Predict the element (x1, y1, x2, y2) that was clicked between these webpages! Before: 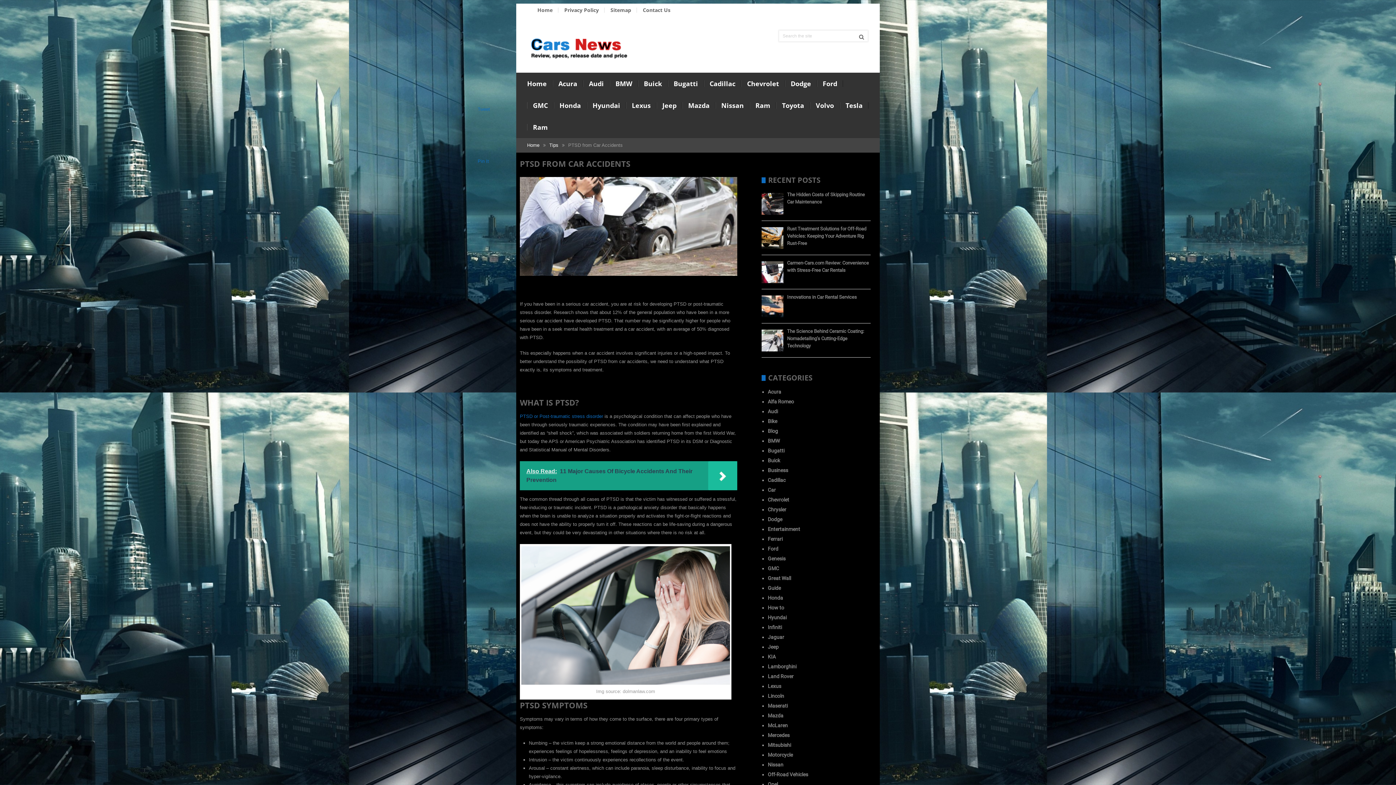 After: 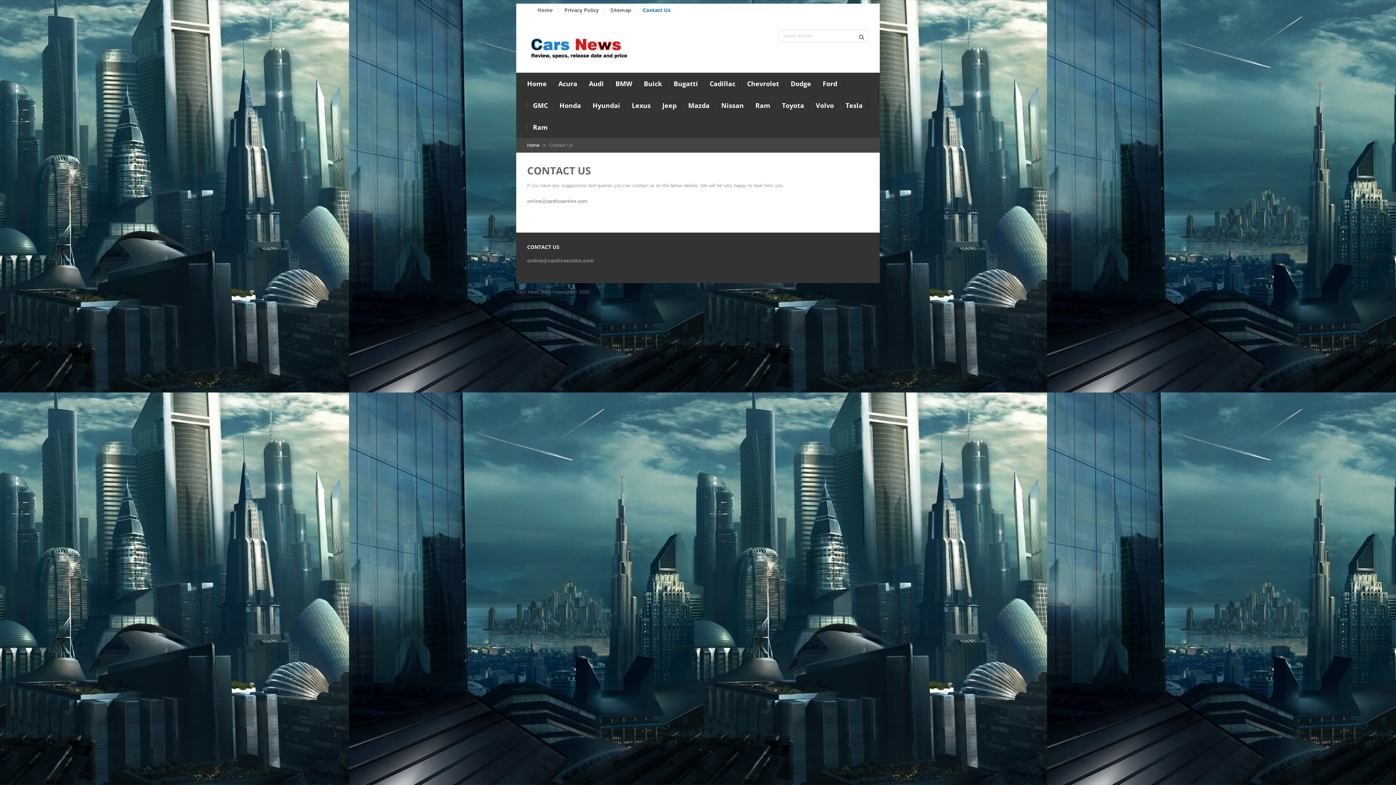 Action: bbox: (637, 7, 676, 12) label: Contact Us